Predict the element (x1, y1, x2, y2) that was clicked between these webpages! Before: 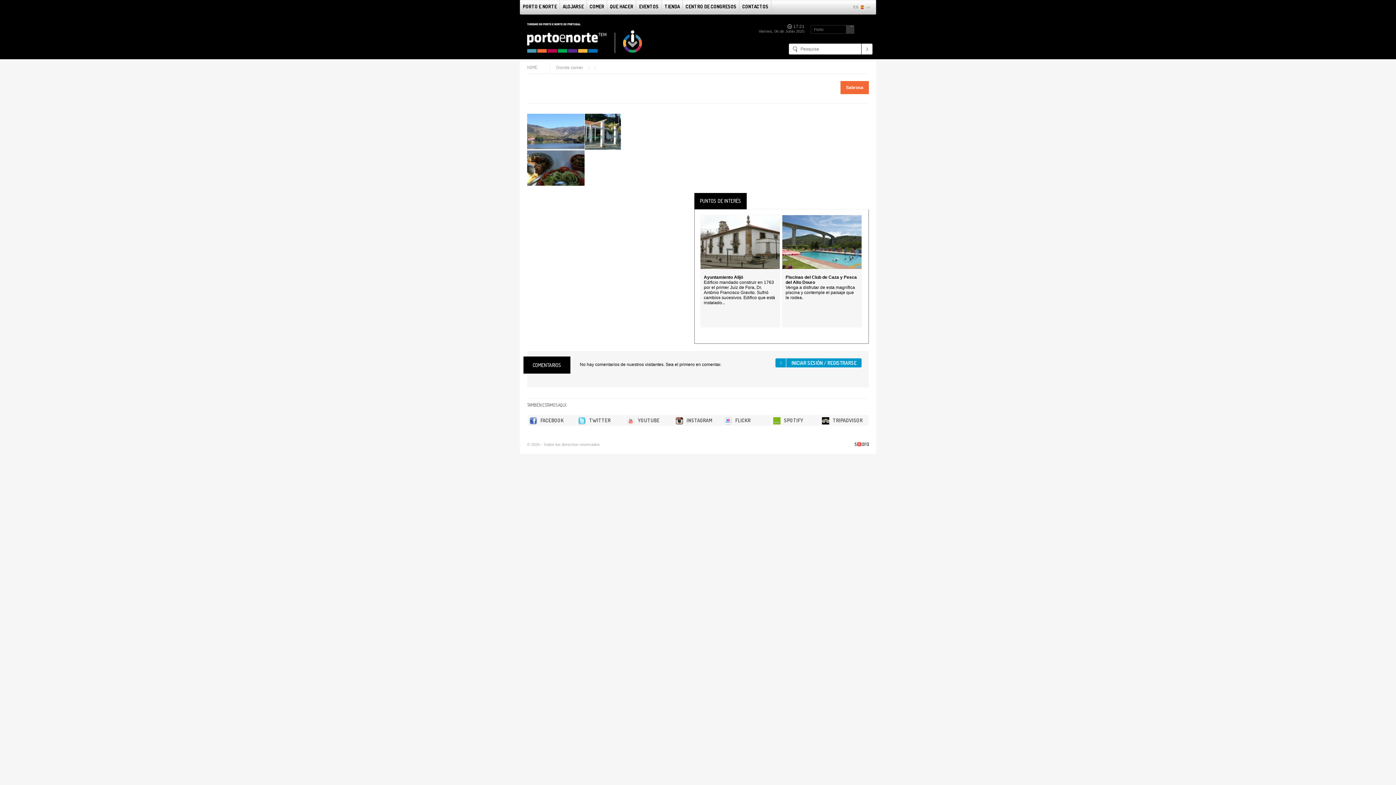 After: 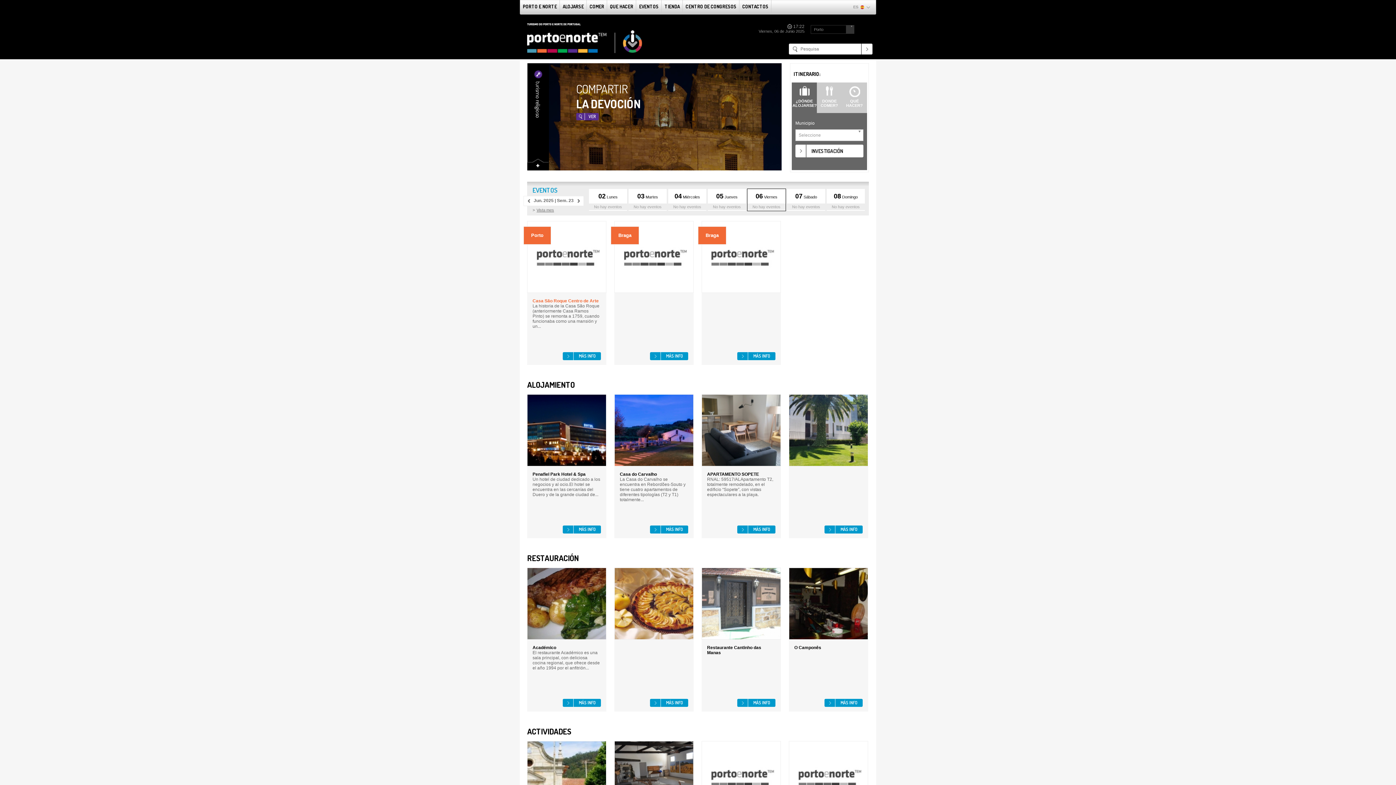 Action: label: HOME bbox: (527, 63, 551, 72)